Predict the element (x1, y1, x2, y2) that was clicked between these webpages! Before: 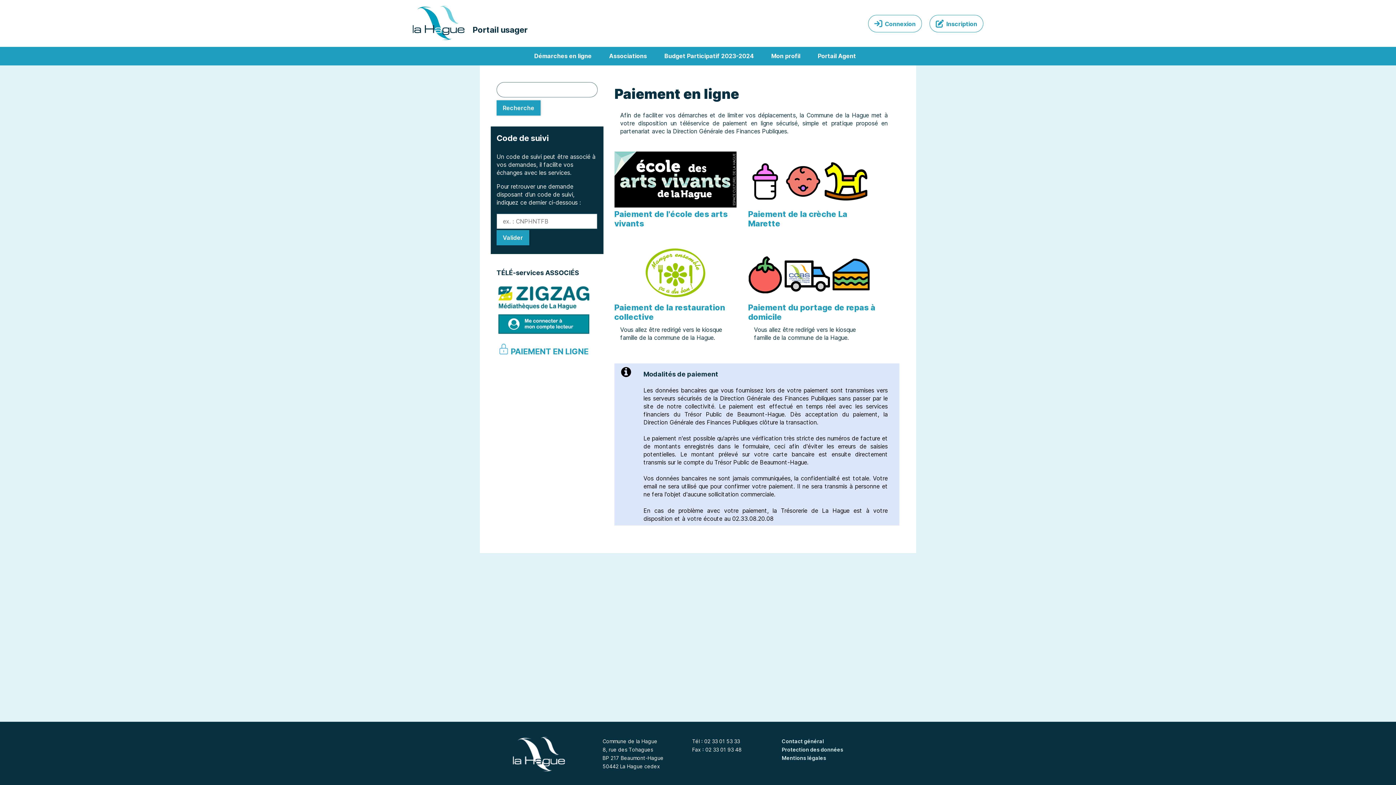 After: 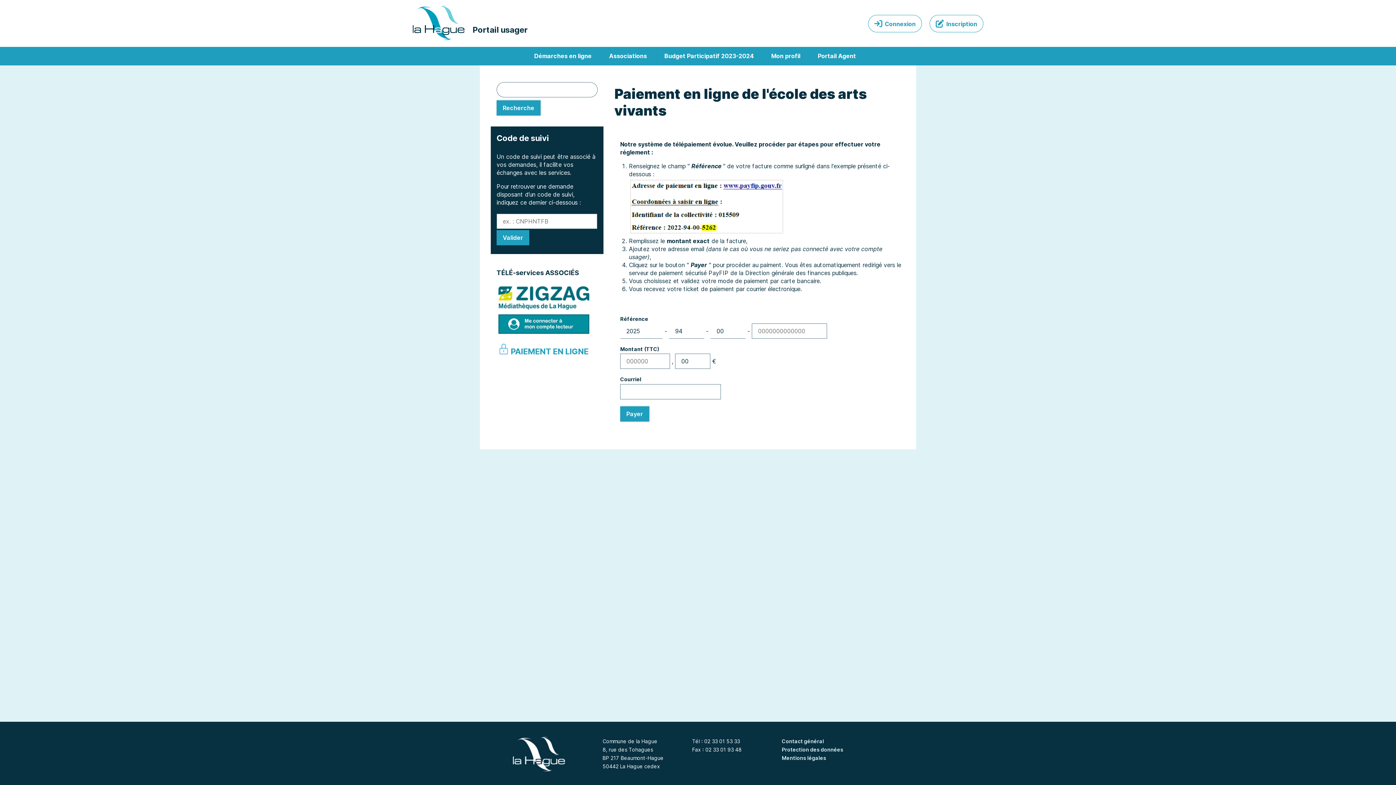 Action: bbox: (614, 201, 736, 209)